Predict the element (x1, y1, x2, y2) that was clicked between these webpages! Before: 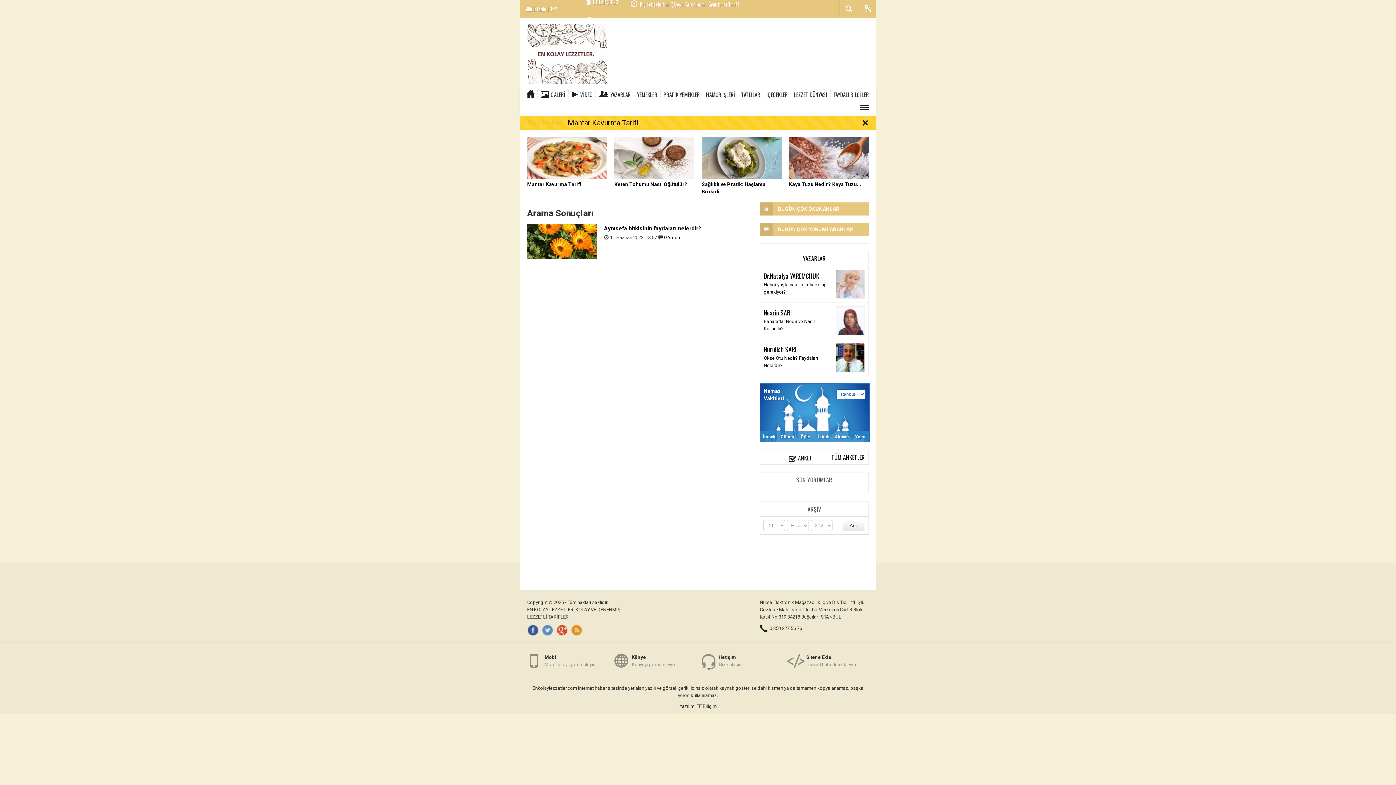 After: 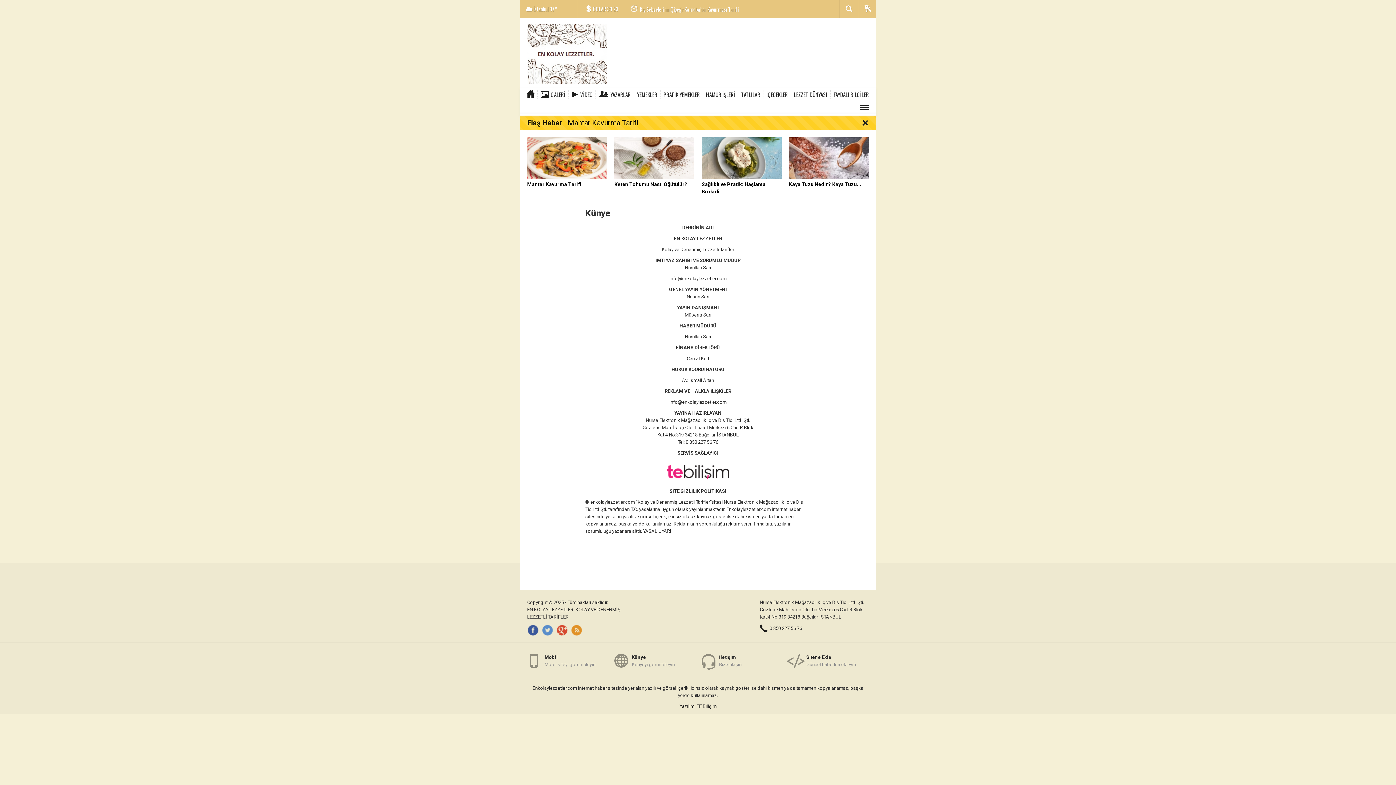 Action: bbox: (614, 654, 676, 667) label: Künye
Künyeyi görüntüleyin.